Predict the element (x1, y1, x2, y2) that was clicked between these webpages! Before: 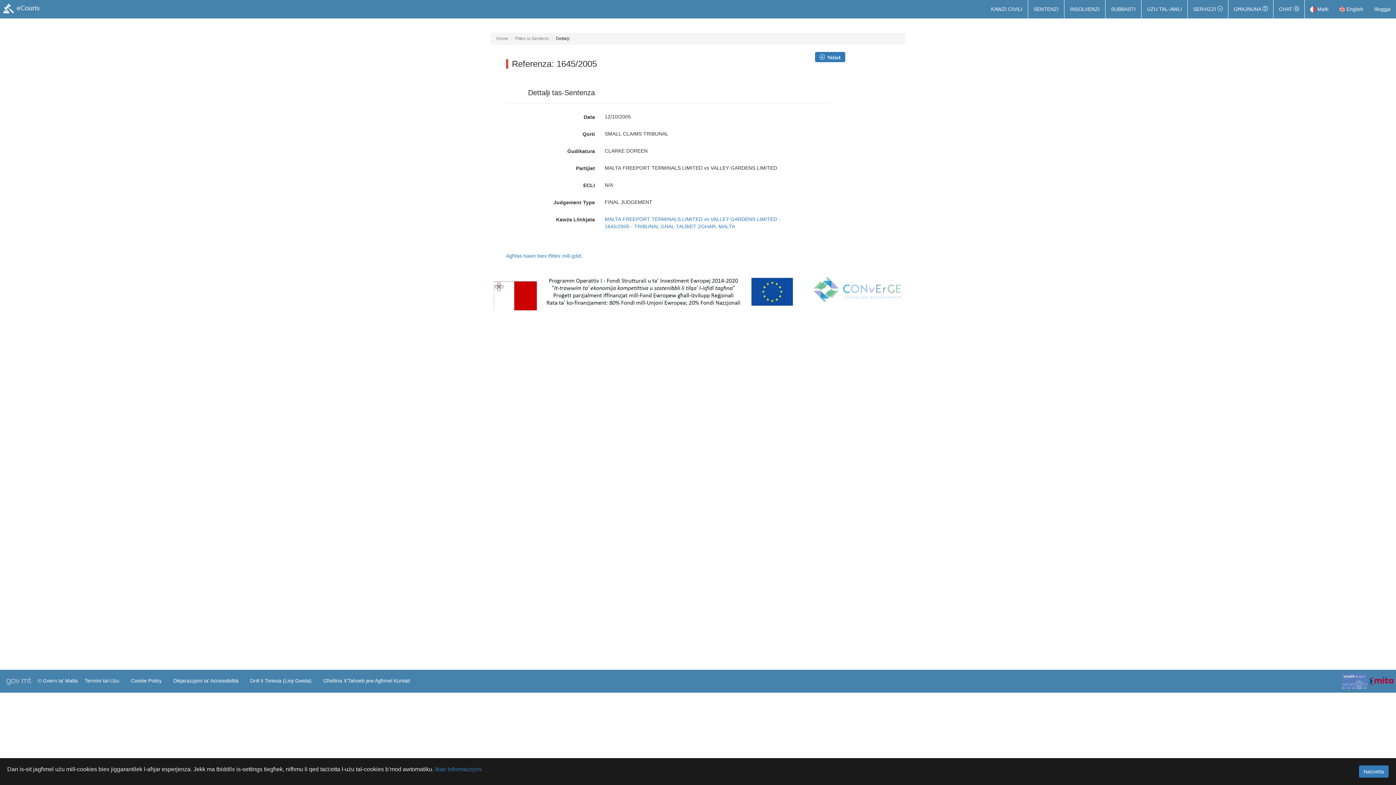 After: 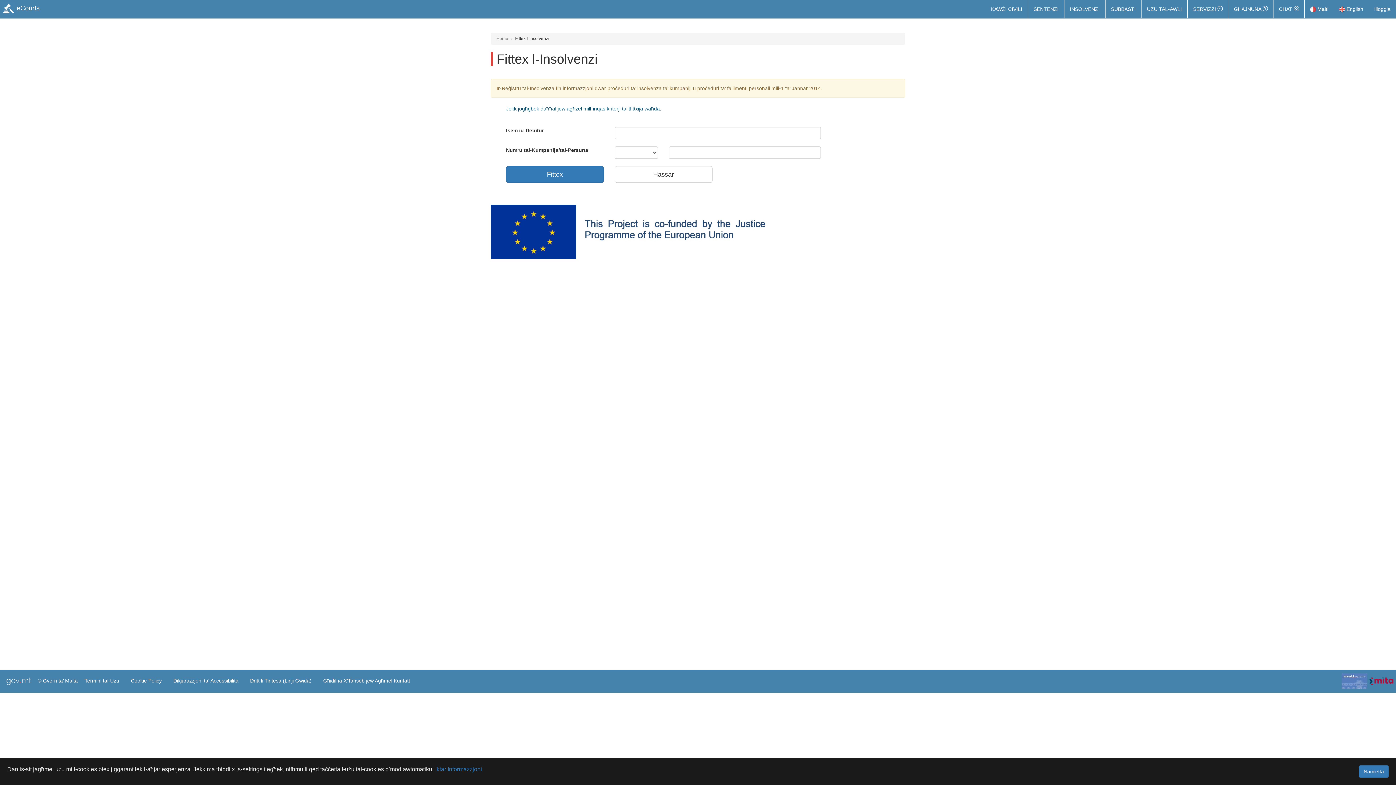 Action: bbox: (1064, 0, 1105, 18) label: INSOLVENZI